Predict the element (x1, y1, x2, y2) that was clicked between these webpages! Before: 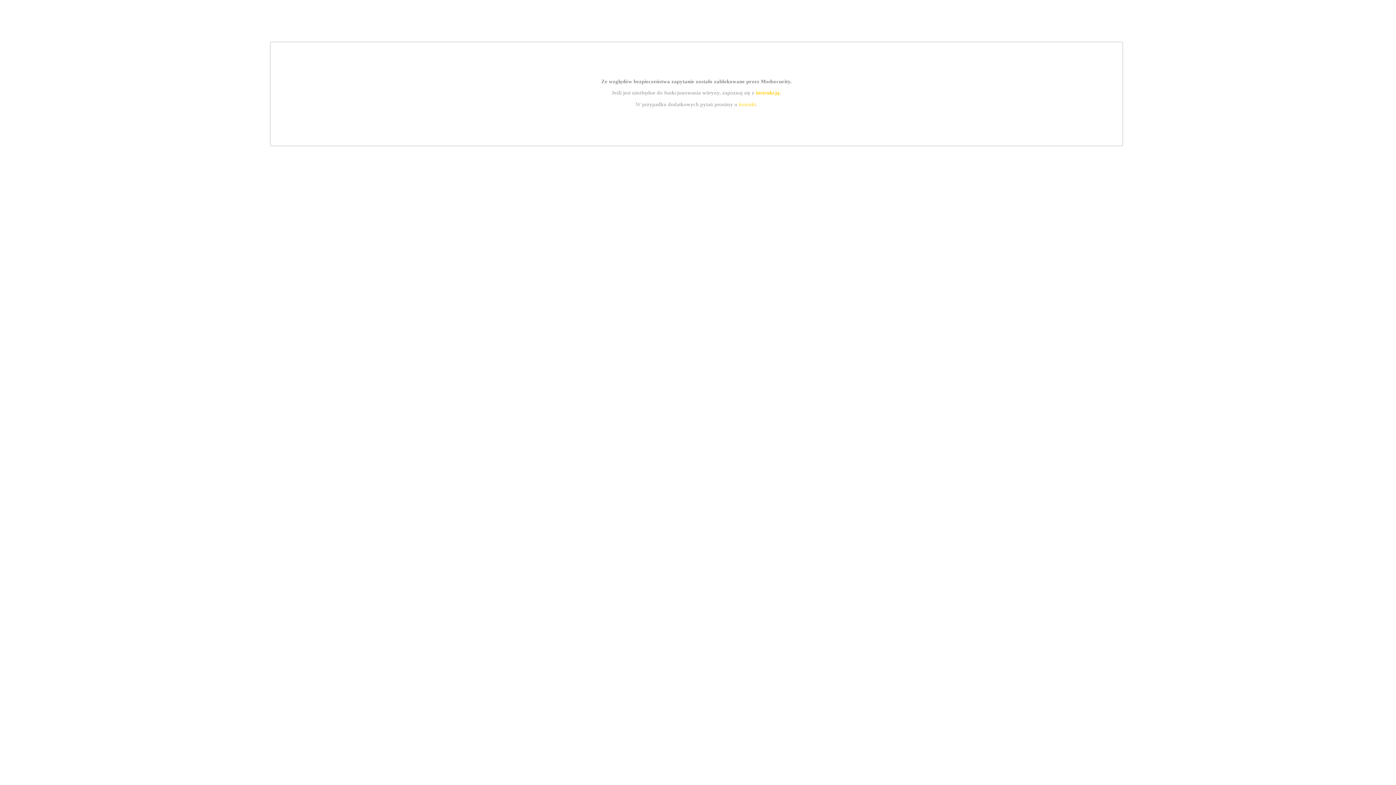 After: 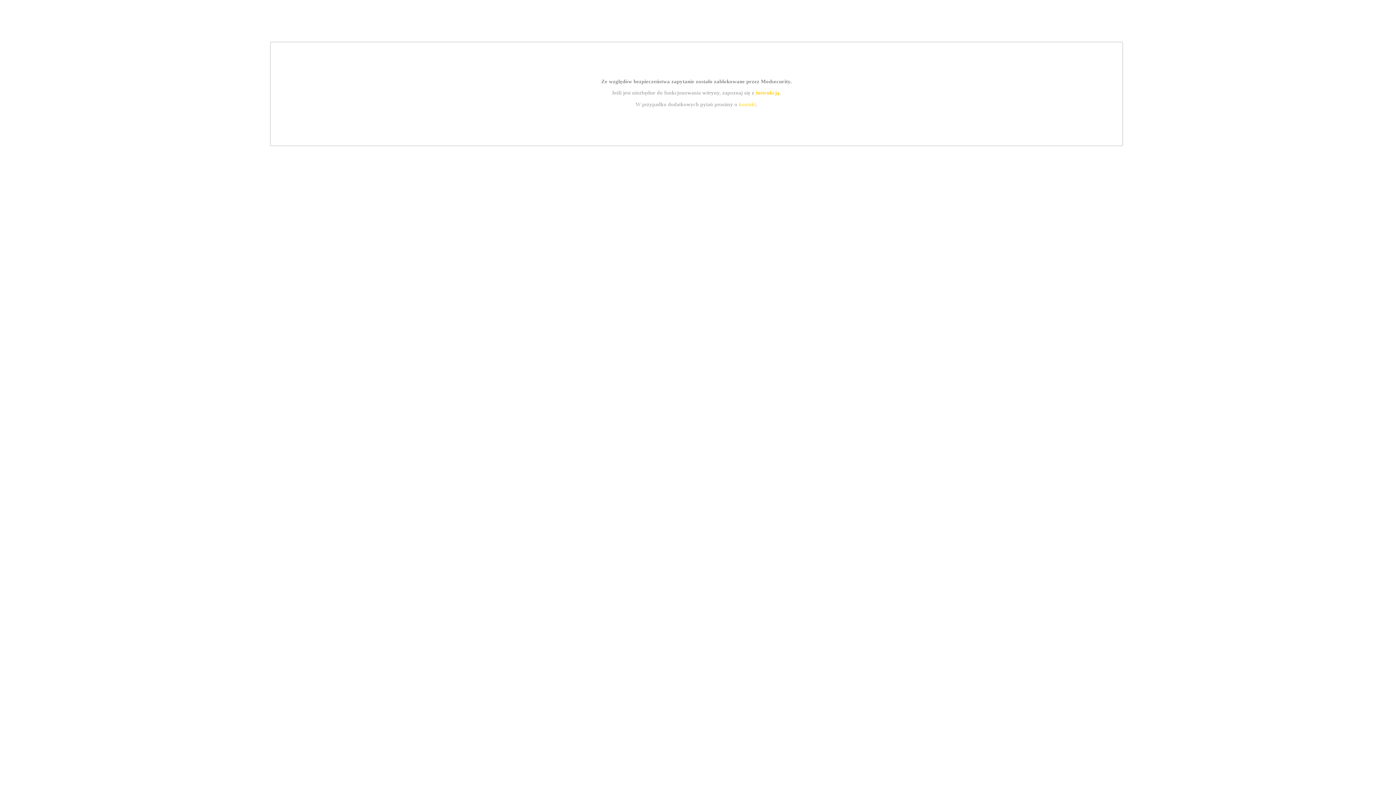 Action: label: instrukcją bbox: (755, 89, 779, 95)